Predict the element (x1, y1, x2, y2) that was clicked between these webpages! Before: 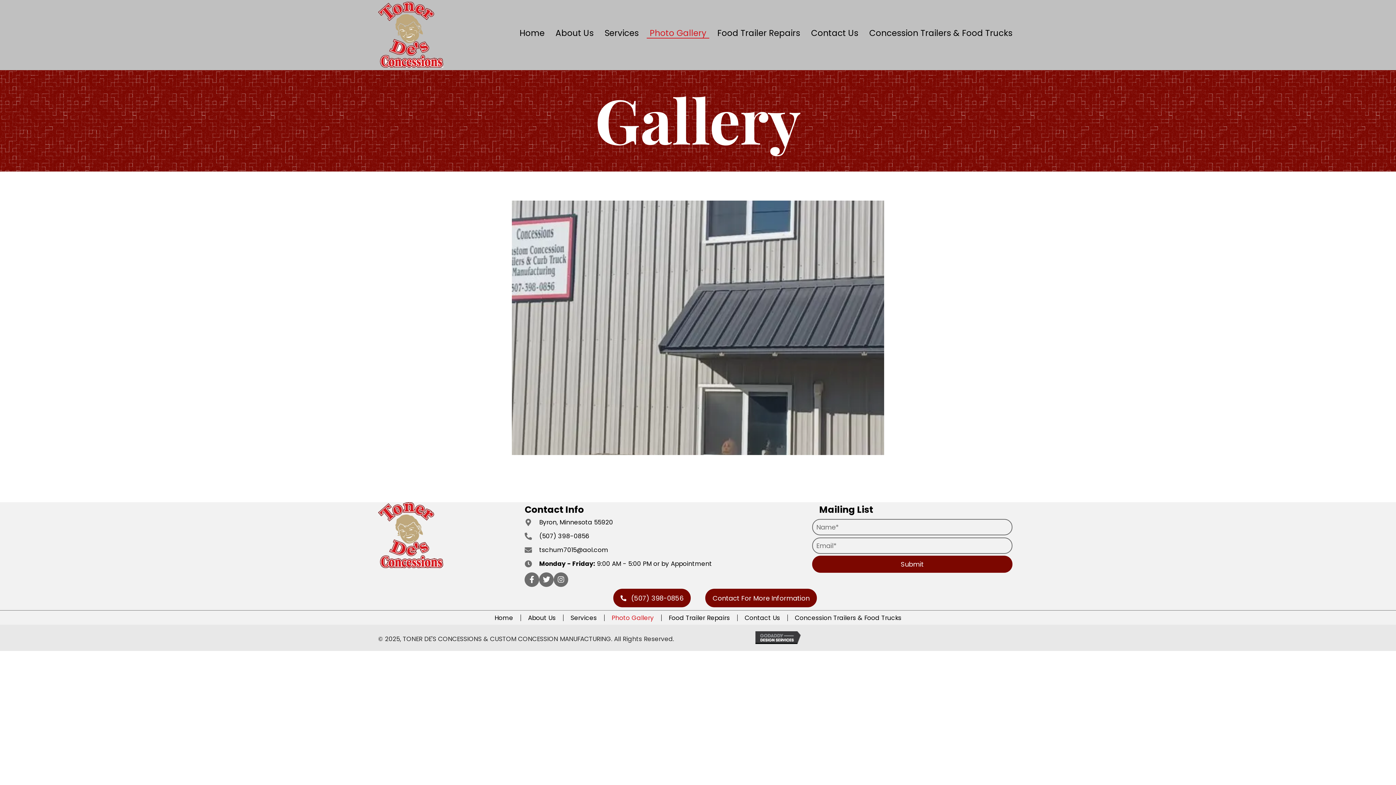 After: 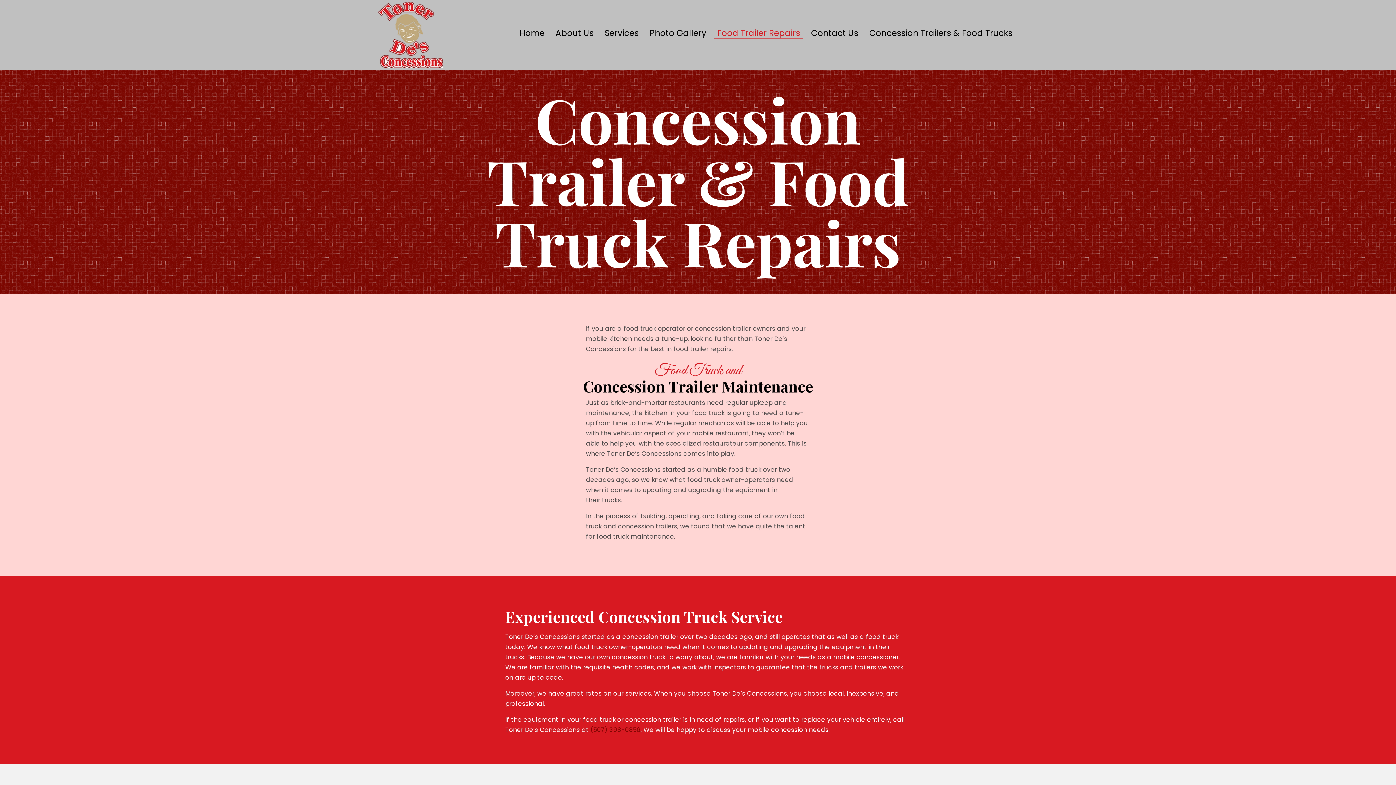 Action: bbox: (714, 25, 803, 38) label: Food Trailer Repairs